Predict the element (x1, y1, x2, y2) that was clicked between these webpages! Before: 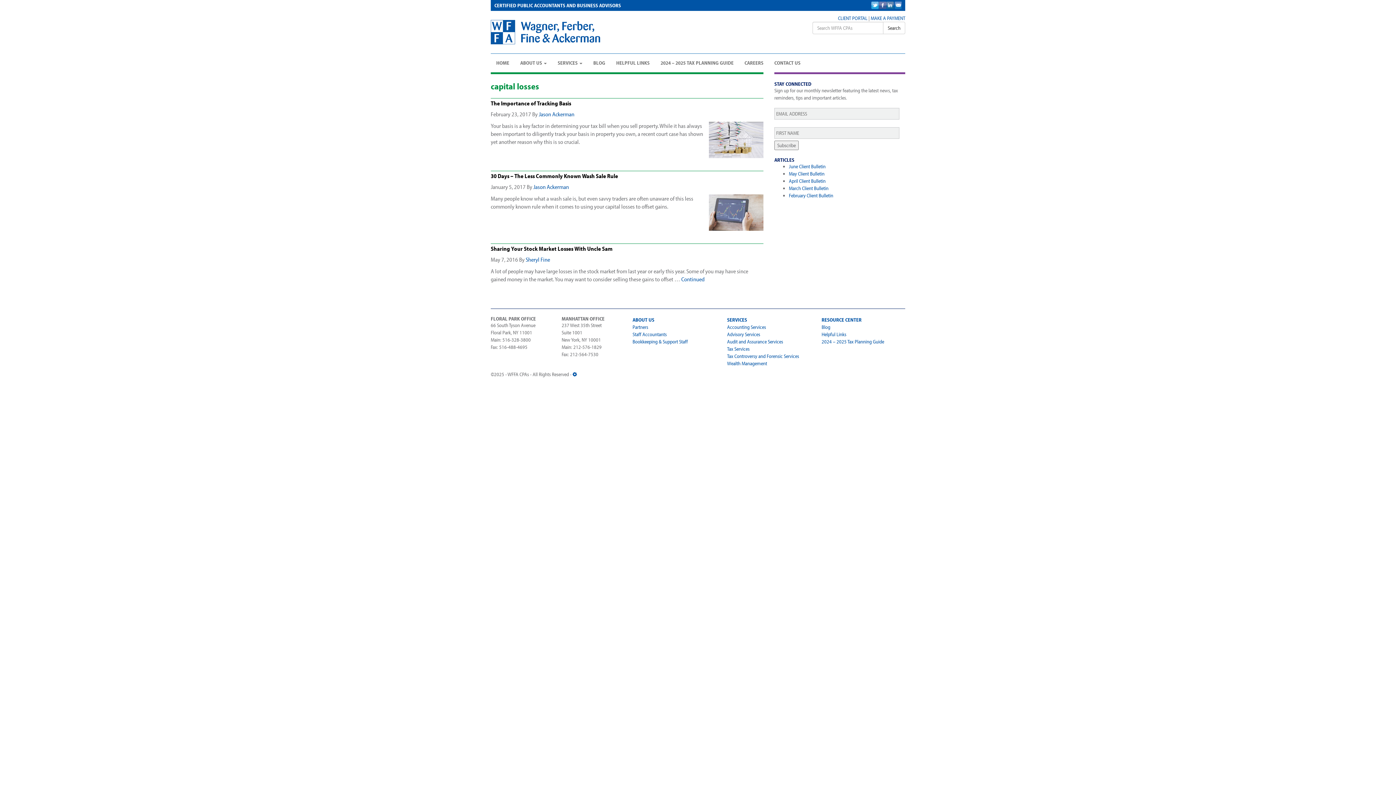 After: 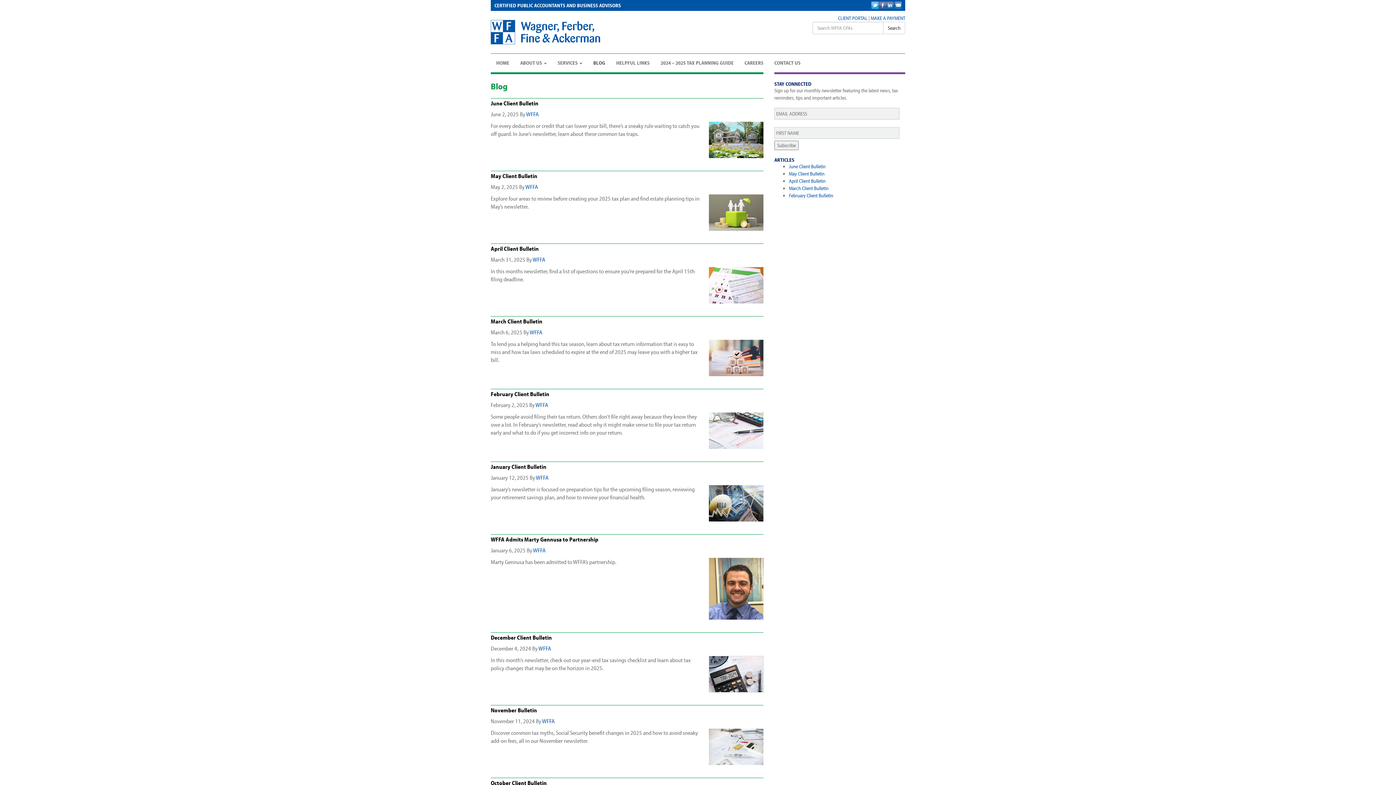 Action: label: BLOG bbox: (588, 53, 610, 72)